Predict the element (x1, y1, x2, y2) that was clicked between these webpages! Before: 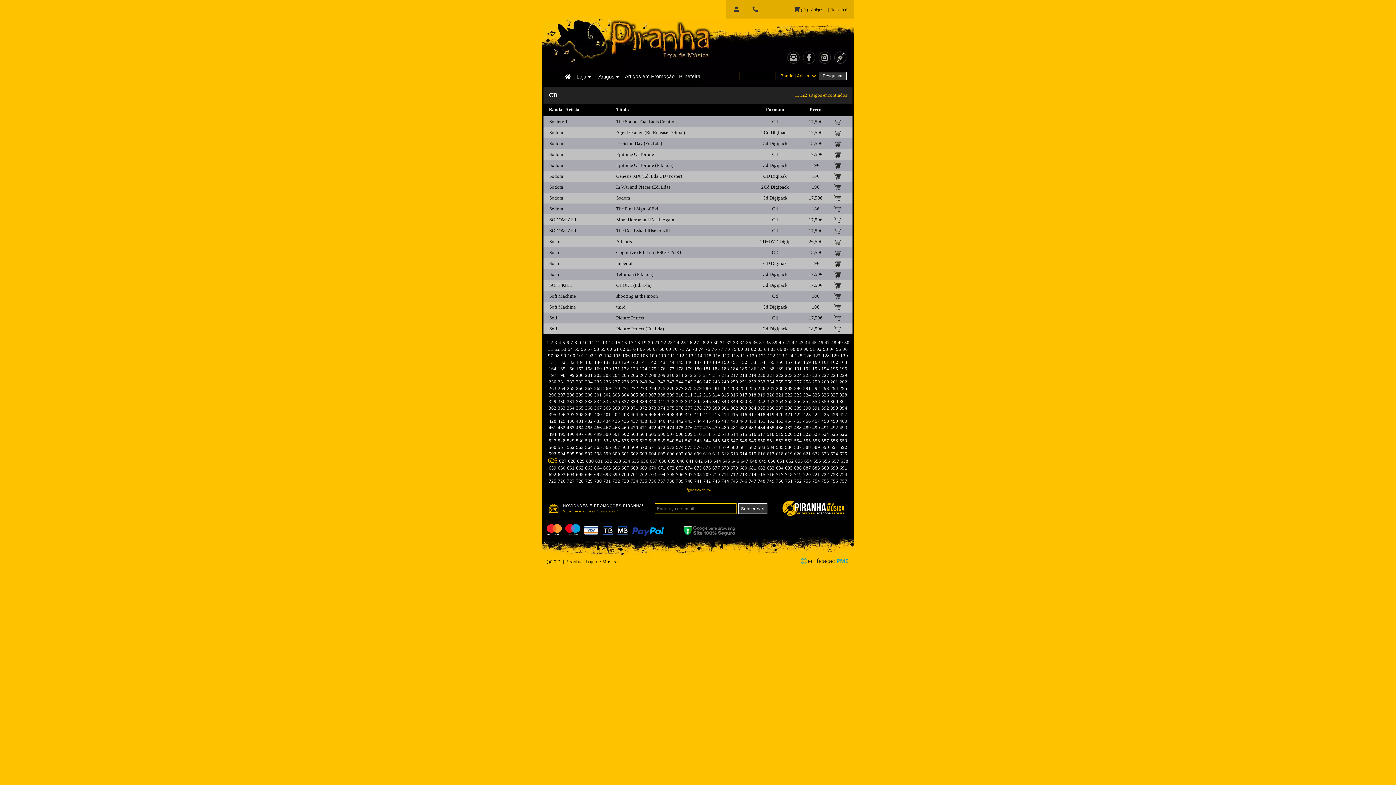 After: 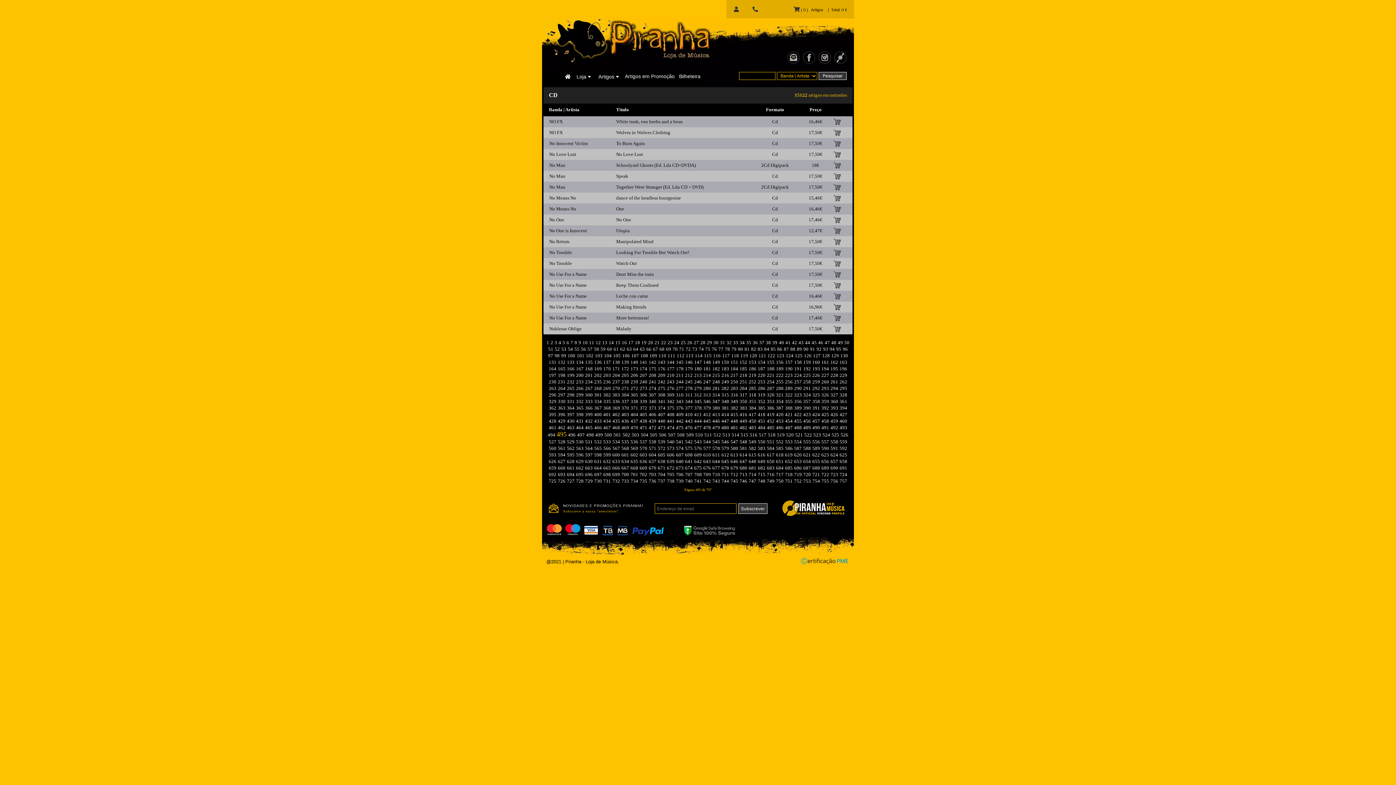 Action: label: 495 bbox: (558, 430, 565, 437)